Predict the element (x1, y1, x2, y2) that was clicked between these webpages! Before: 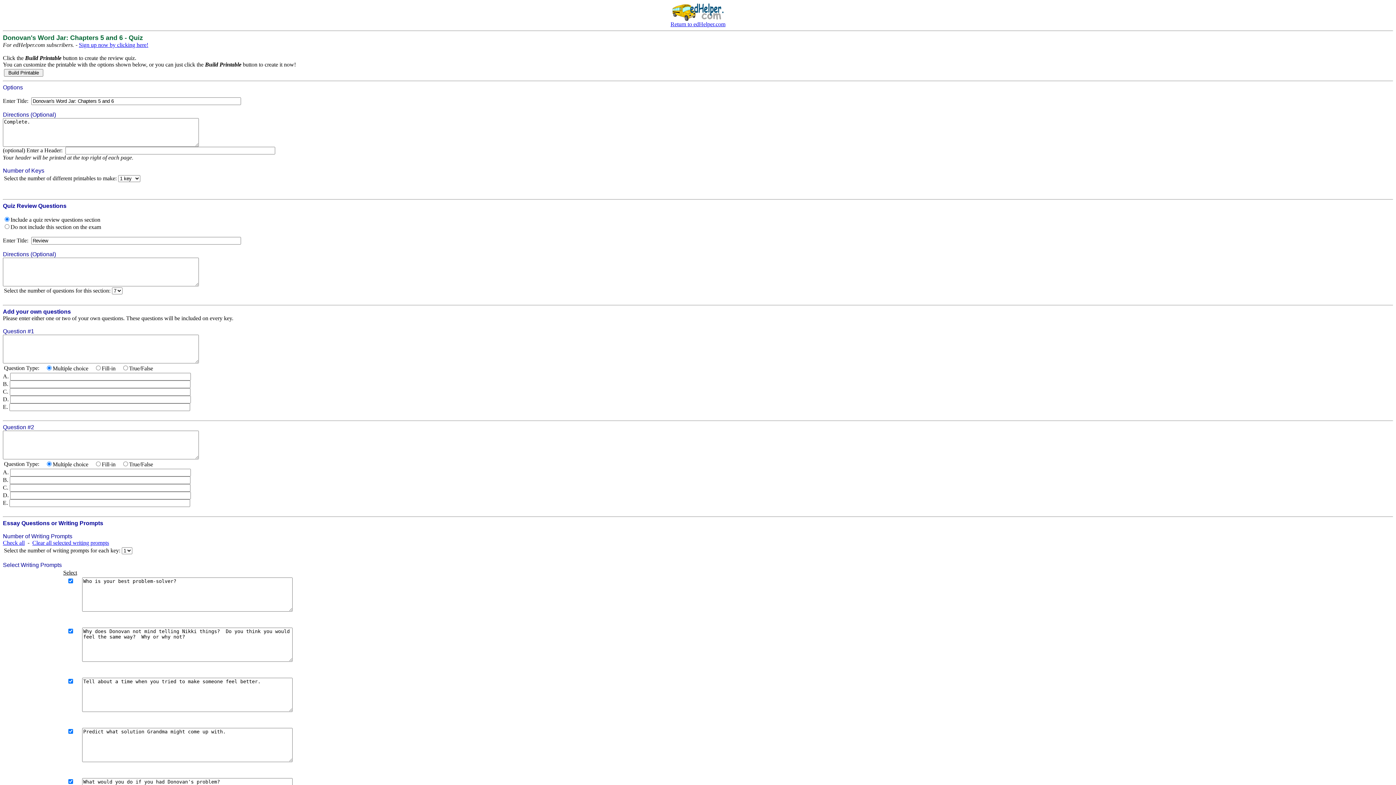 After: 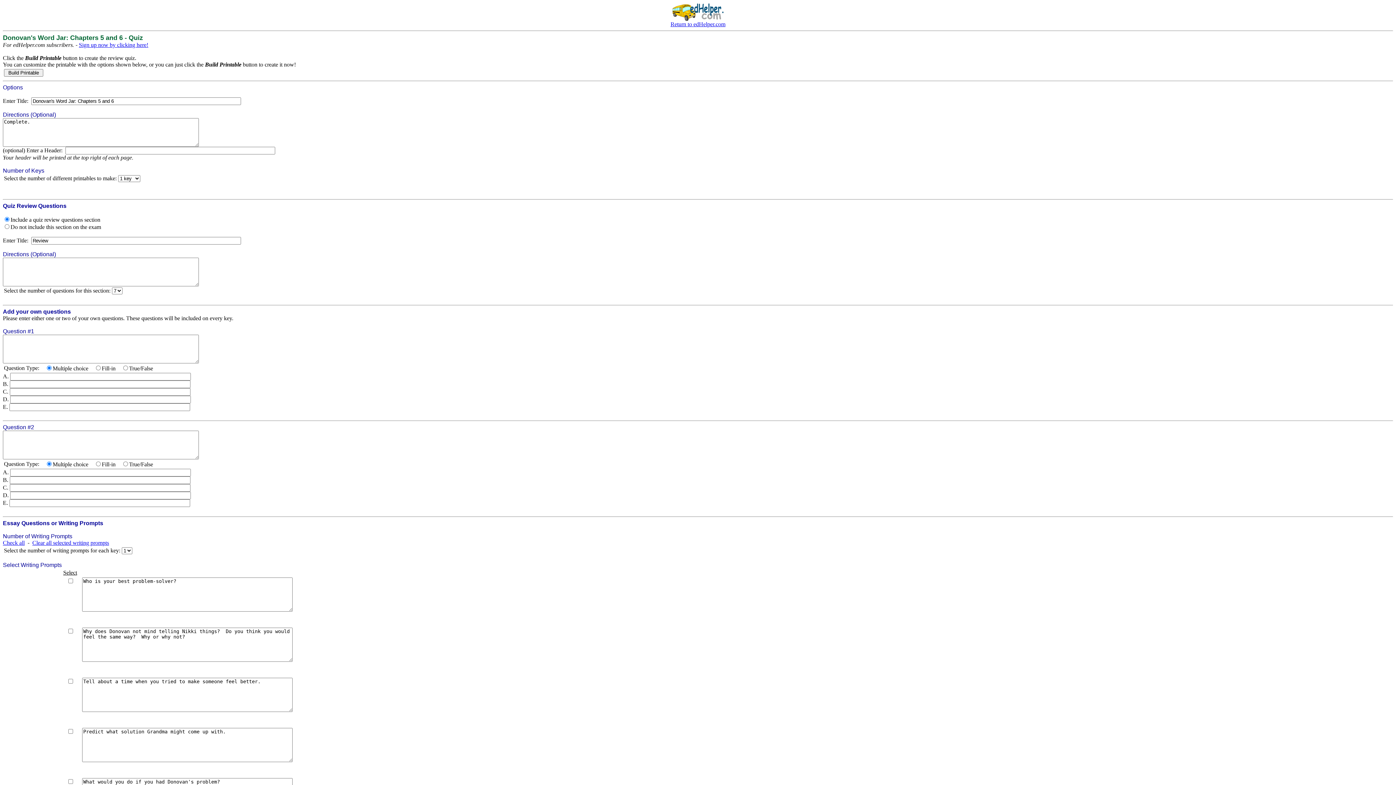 Action: bbox: (32, 540, 109, 546) label: Clear all selected writing prompts